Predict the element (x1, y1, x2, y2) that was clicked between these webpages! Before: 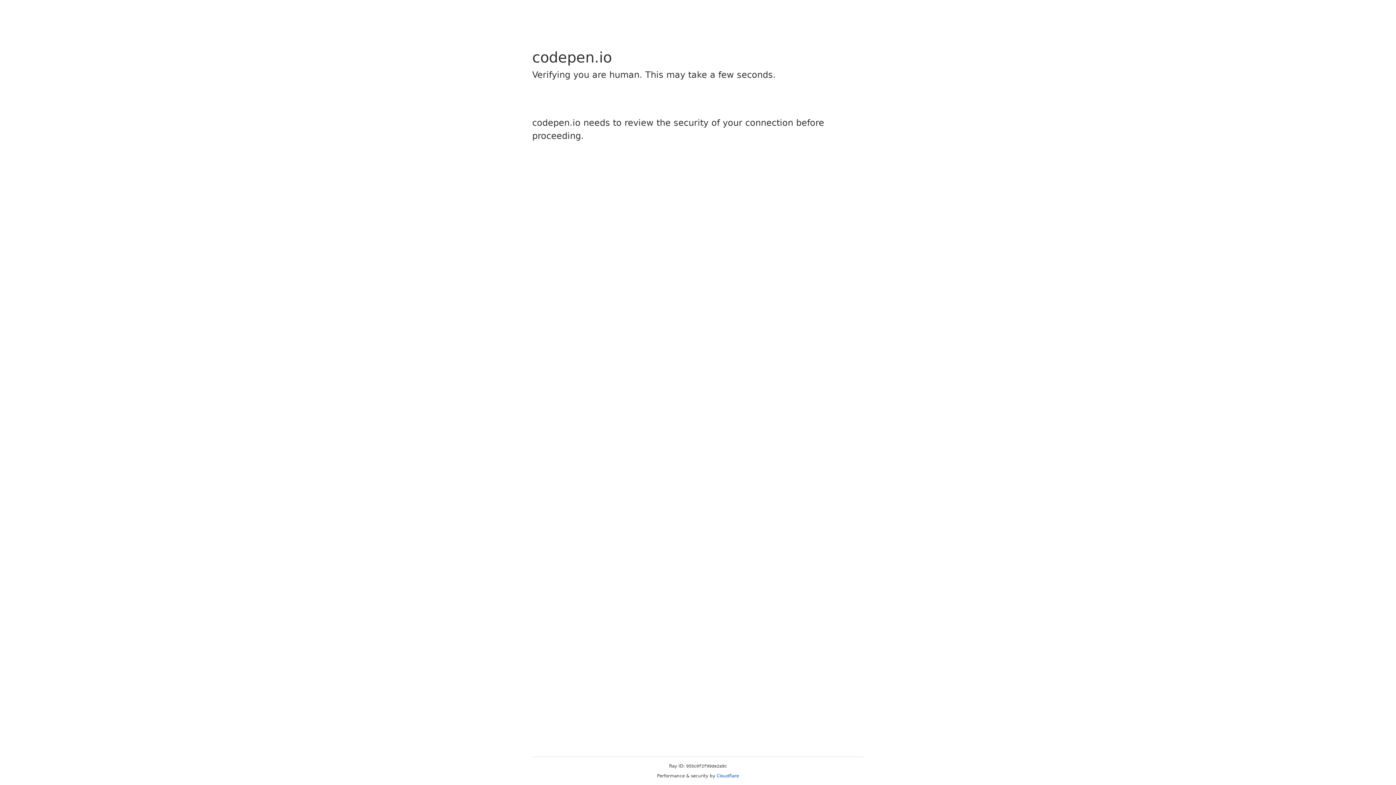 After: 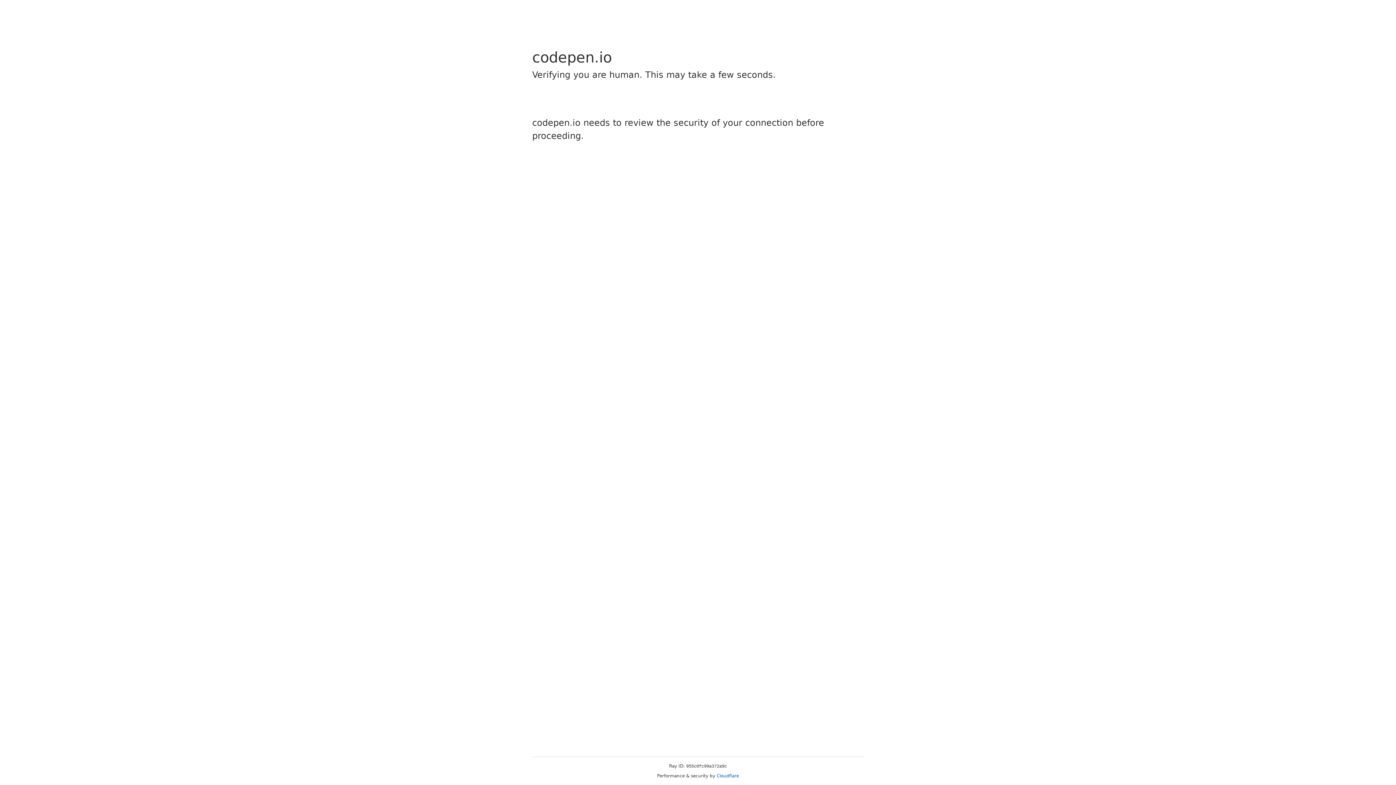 Action: bbox: (716, 773, 739, 778) label: Cloudflare